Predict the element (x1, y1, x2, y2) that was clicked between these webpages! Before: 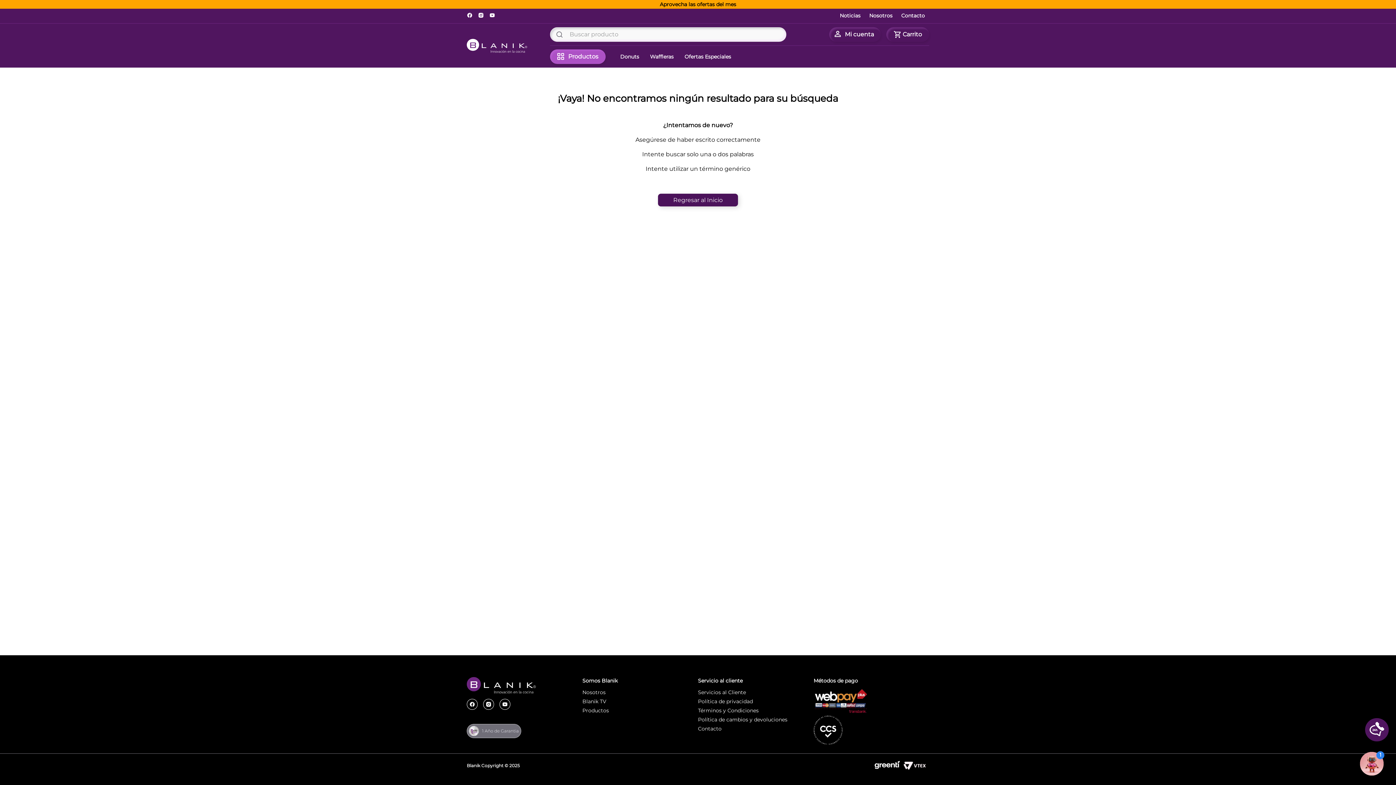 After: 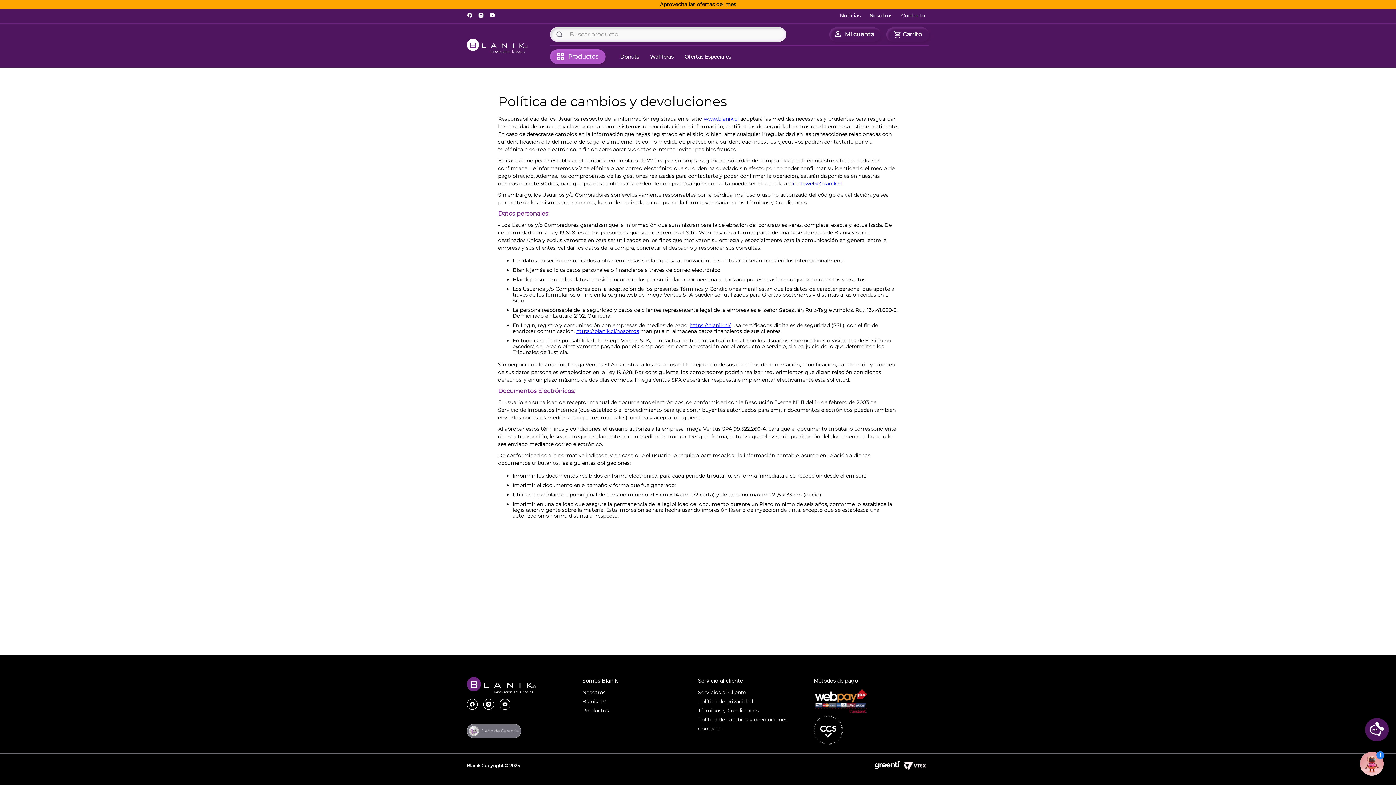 Action: label: Política de cambios y devoluciones bbox: (698, 715, 787, 724)